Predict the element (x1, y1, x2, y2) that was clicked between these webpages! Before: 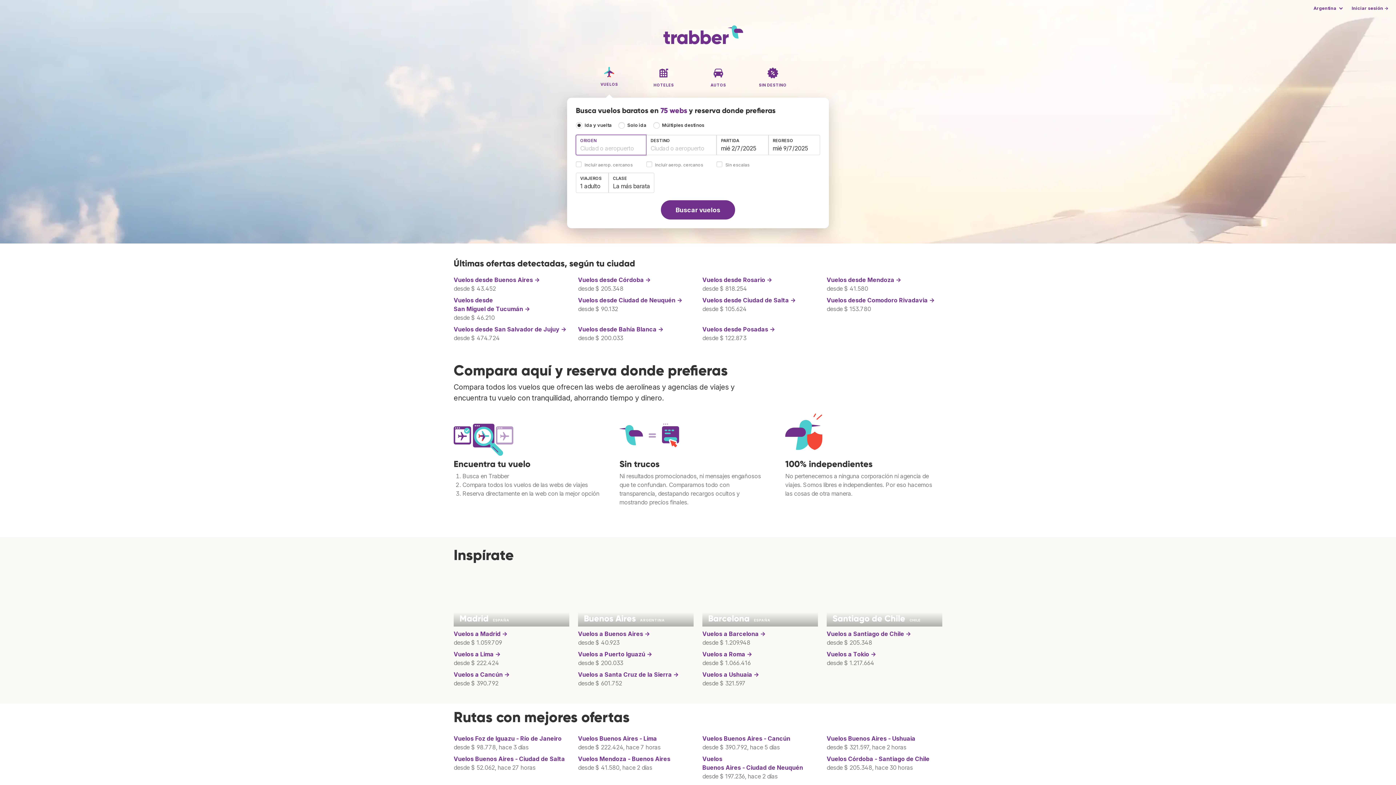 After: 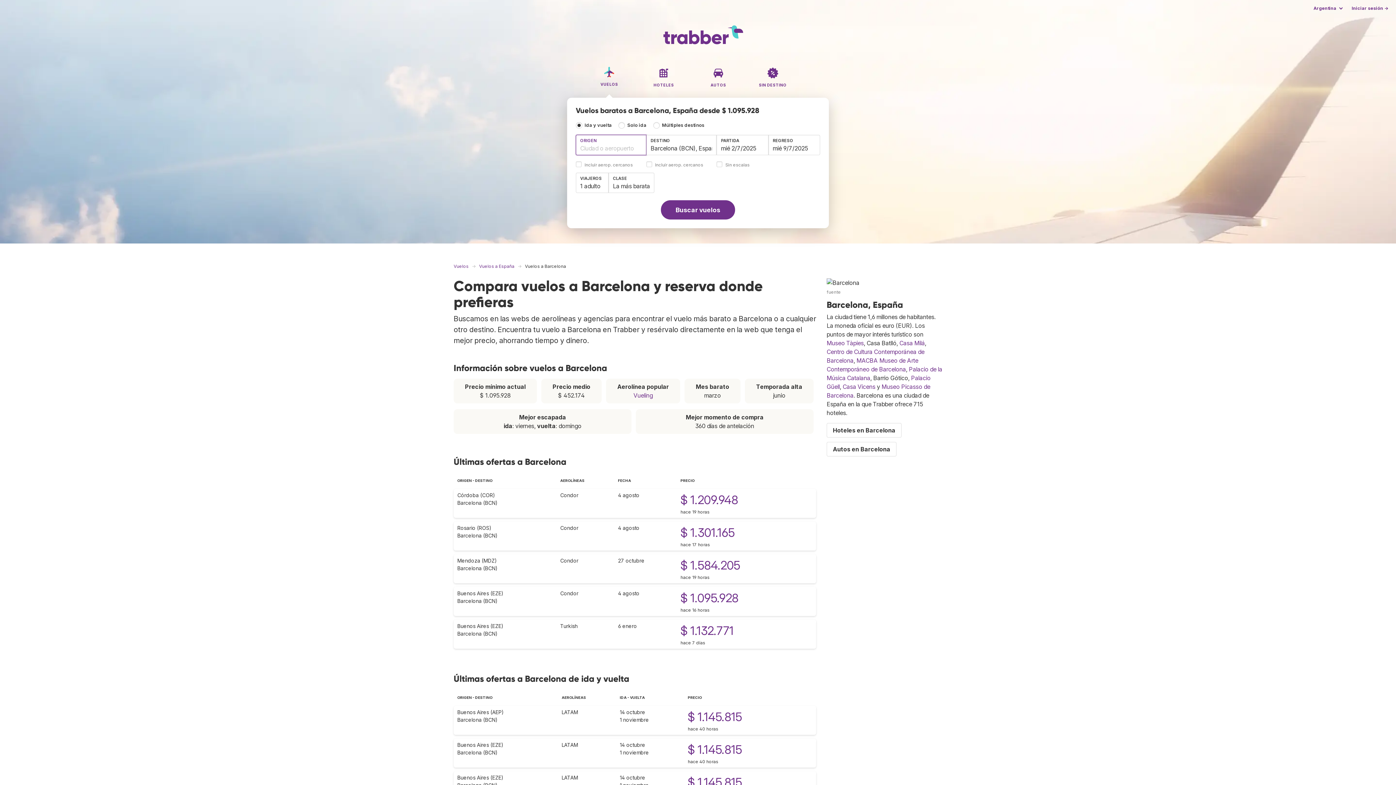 Action: label: Barcelona ESPAÑA bbox: (702, 572, 818, 627)